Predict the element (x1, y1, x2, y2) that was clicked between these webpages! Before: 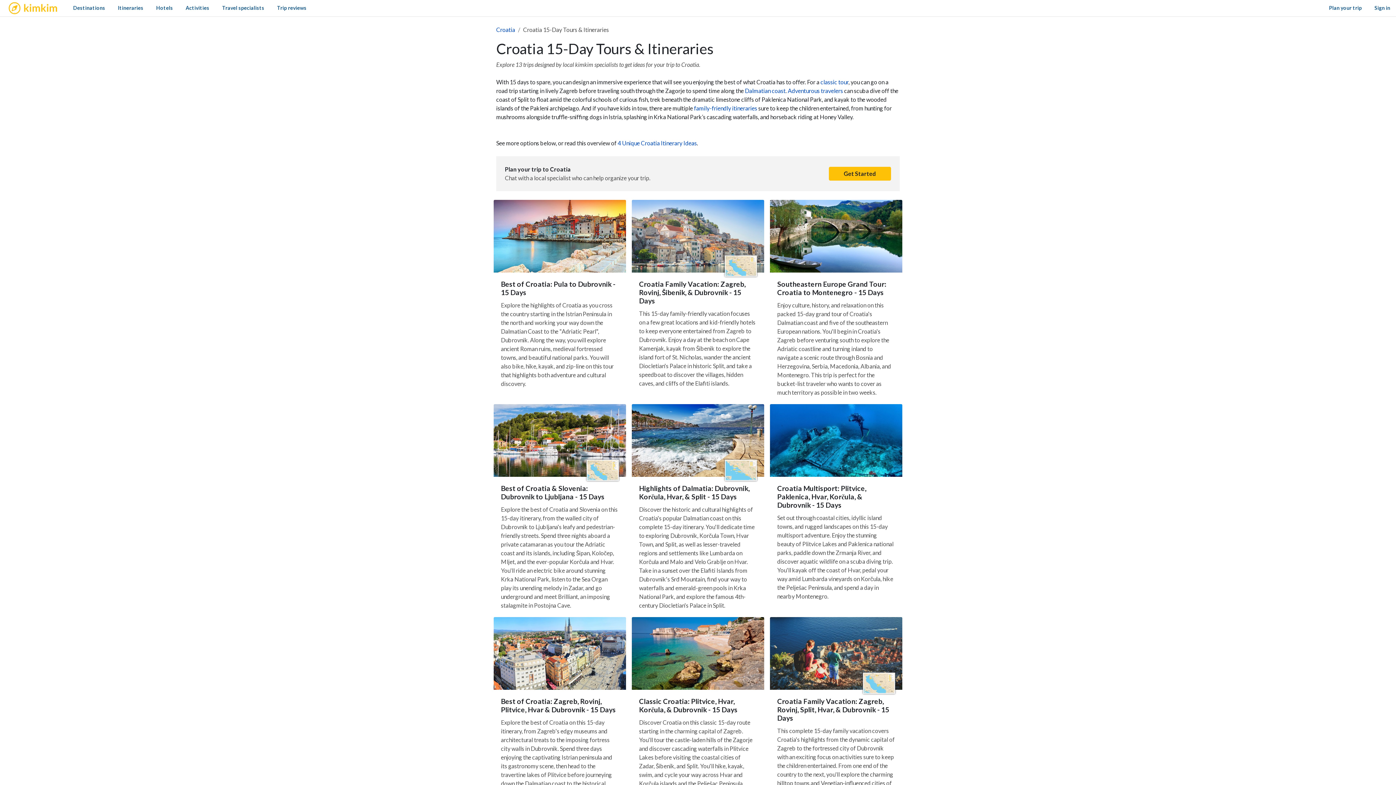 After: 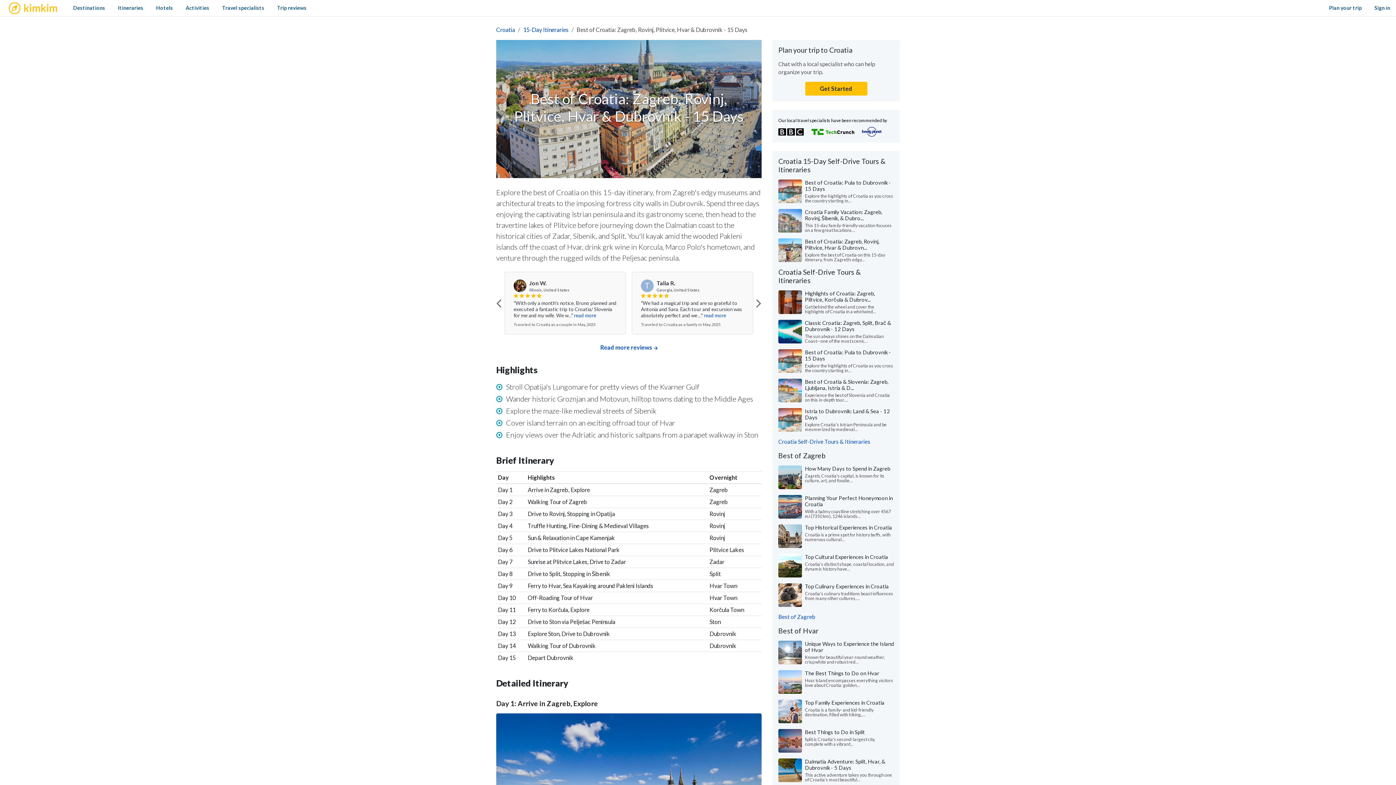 Action: bbox: (501, 697, 616, 714) label: Best of Croatia: Zagreb, Rovinj, Plitvice, Hvar & Dubrovnik - 15 Days